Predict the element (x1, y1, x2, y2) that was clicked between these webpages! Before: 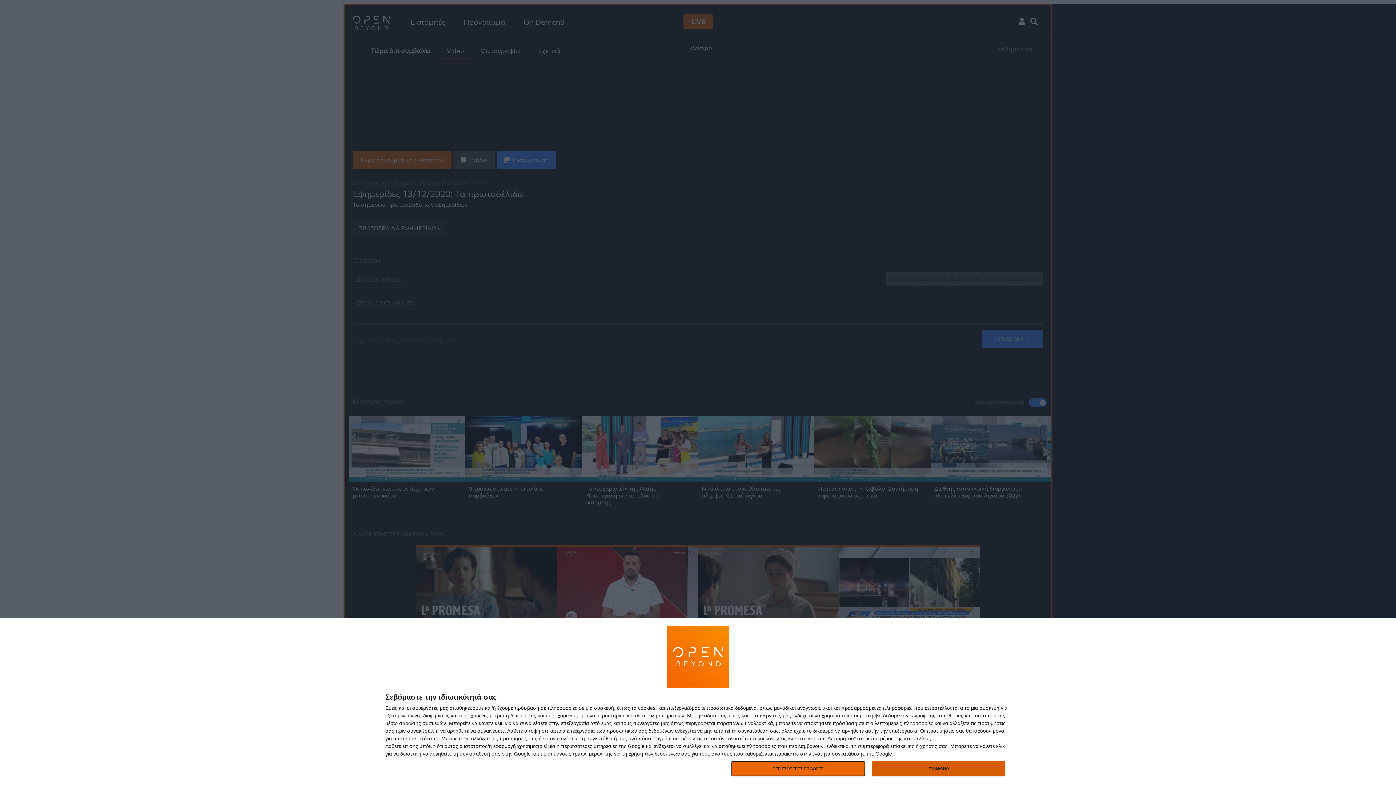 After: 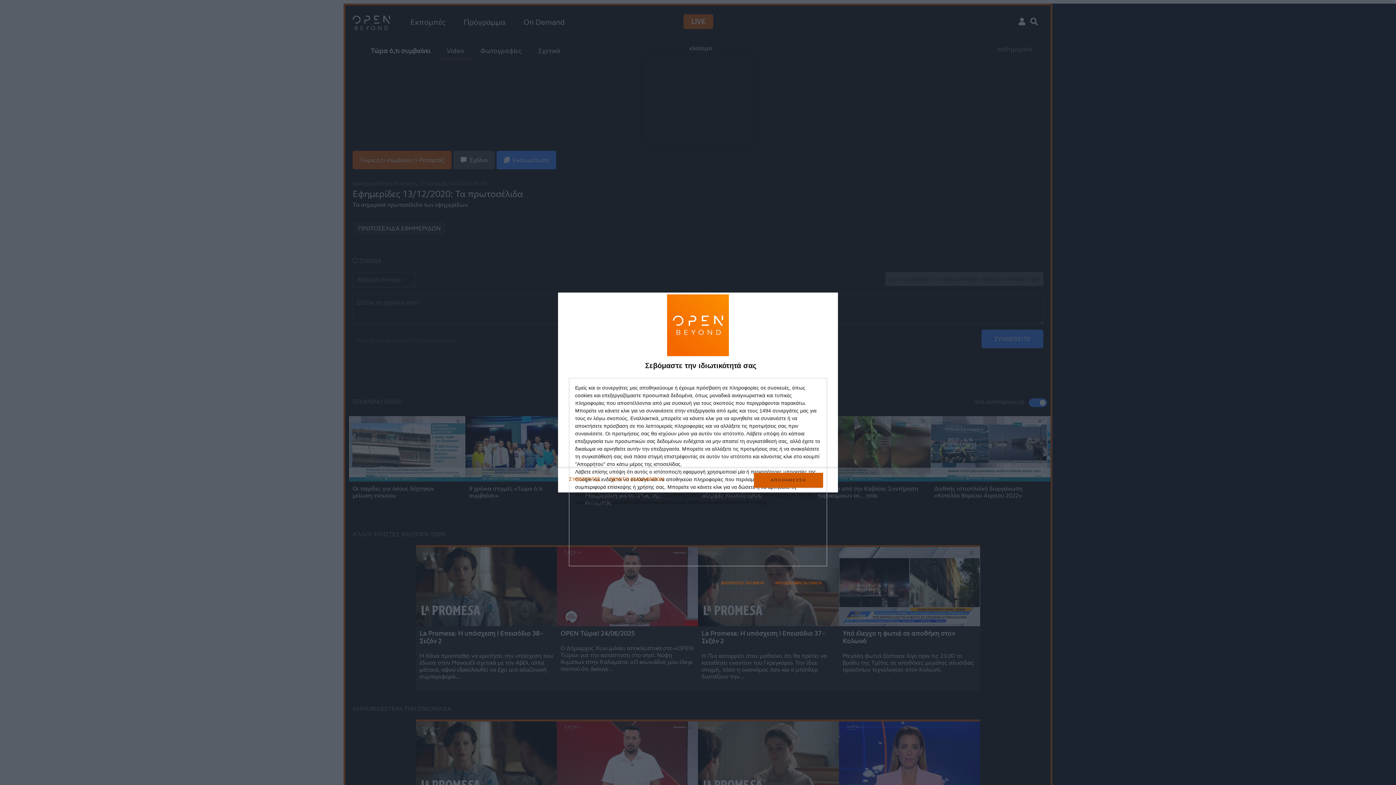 Action: label: ΠΕΡΙΣΣΟΤΕΡΕΣ ΕΠΙΛΟΓΕΣ bbox: (731, 761, 864, 776)